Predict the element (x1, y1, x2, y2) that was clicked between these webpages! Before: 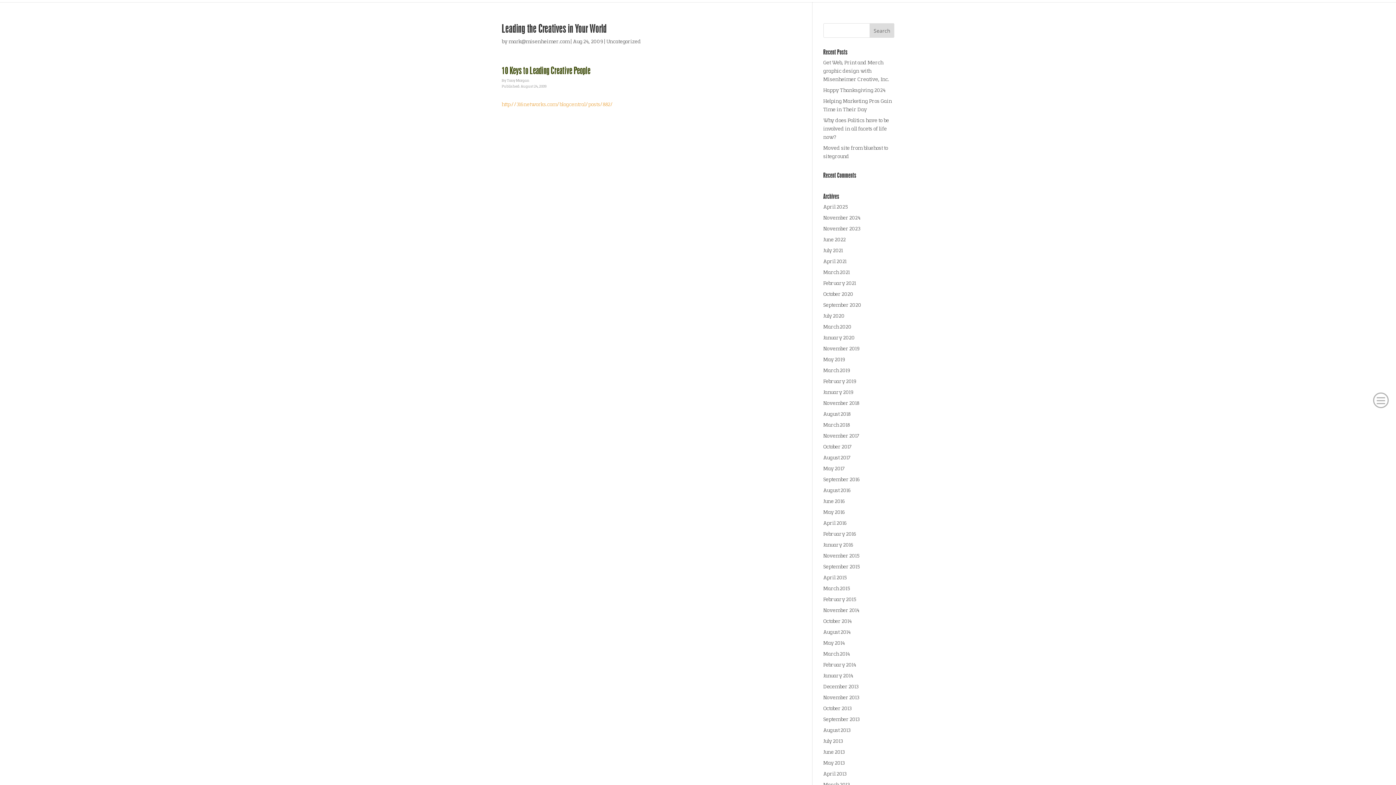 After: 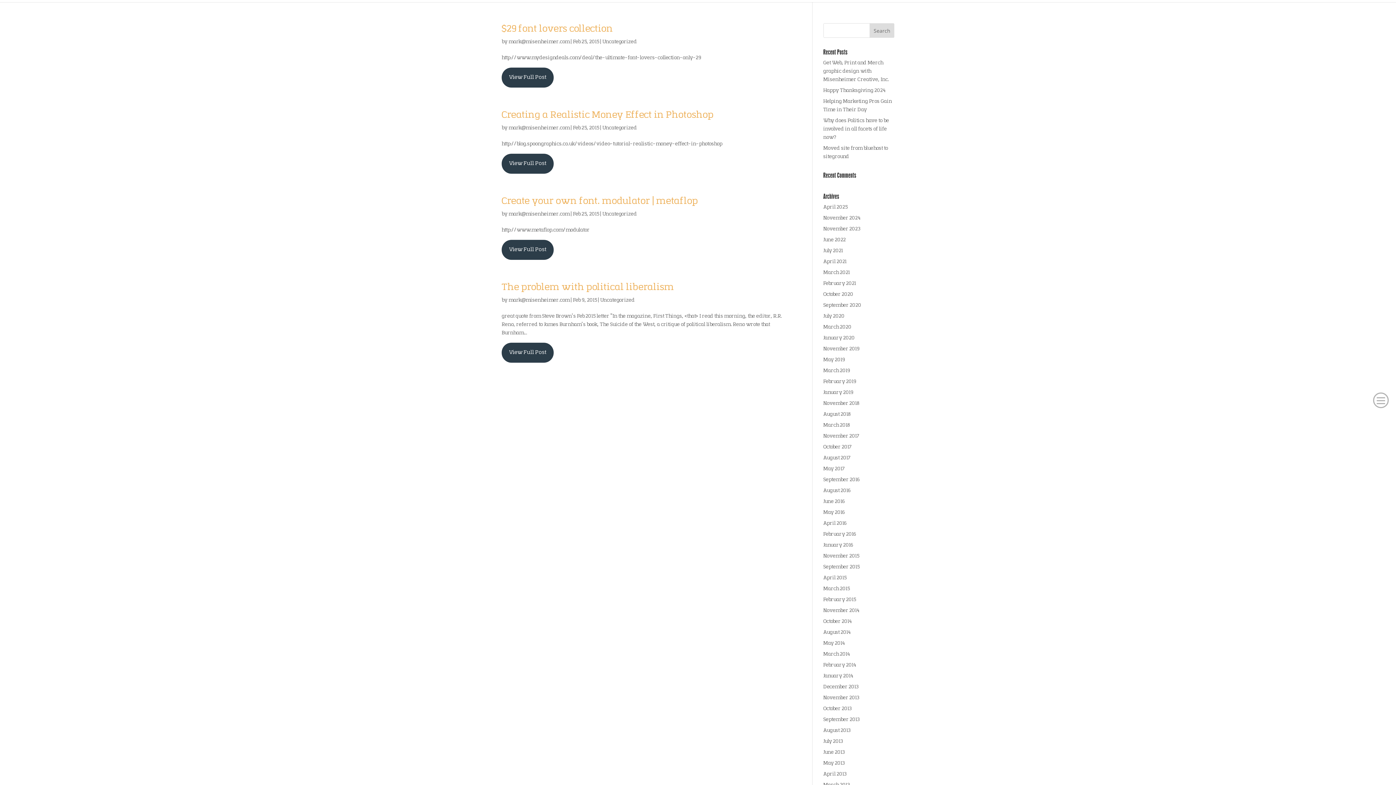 Action: bbox: (823, 597, 856, 602) label: February 2015